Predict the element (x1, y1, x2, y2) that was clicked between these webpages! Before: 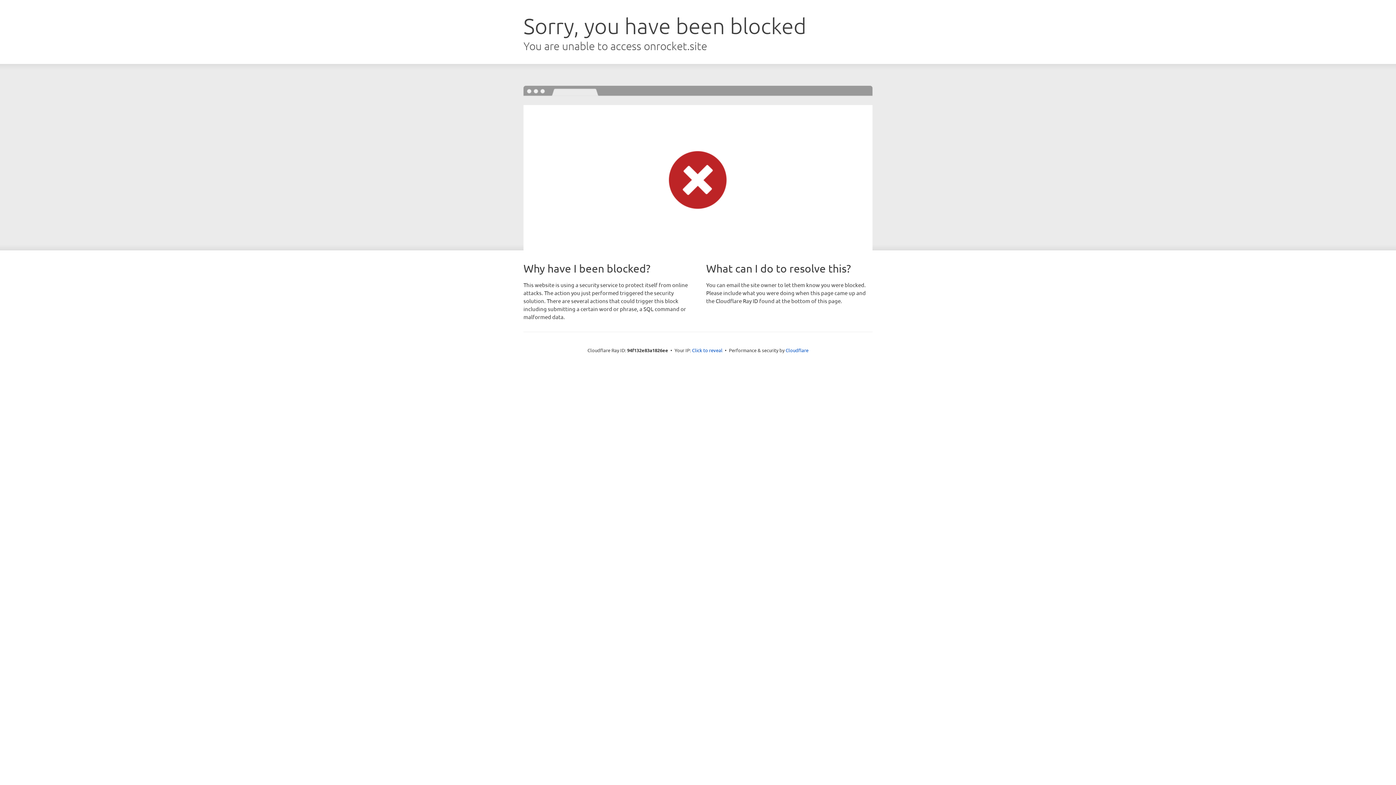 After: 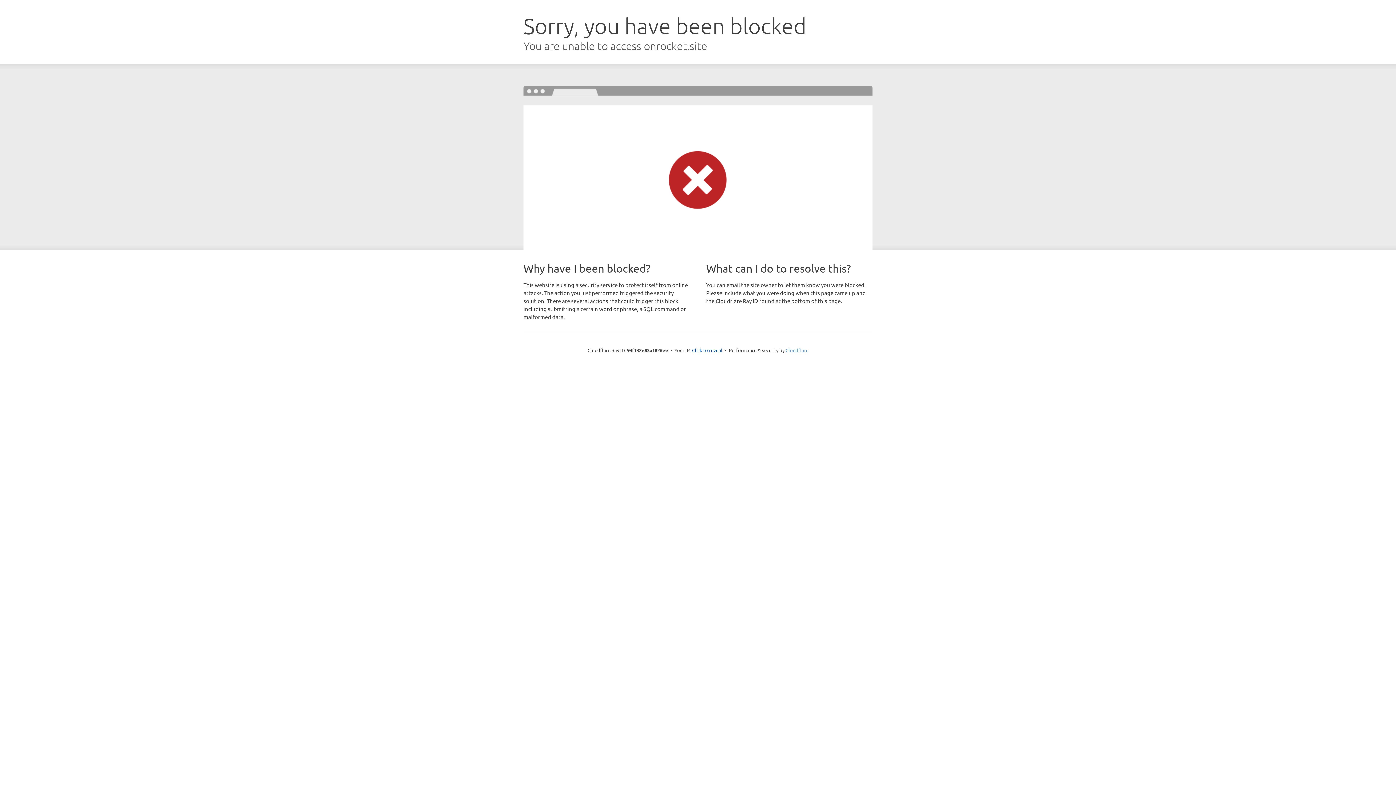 Action: bbox: (785, 347, 808, 353) label: Cloudflare